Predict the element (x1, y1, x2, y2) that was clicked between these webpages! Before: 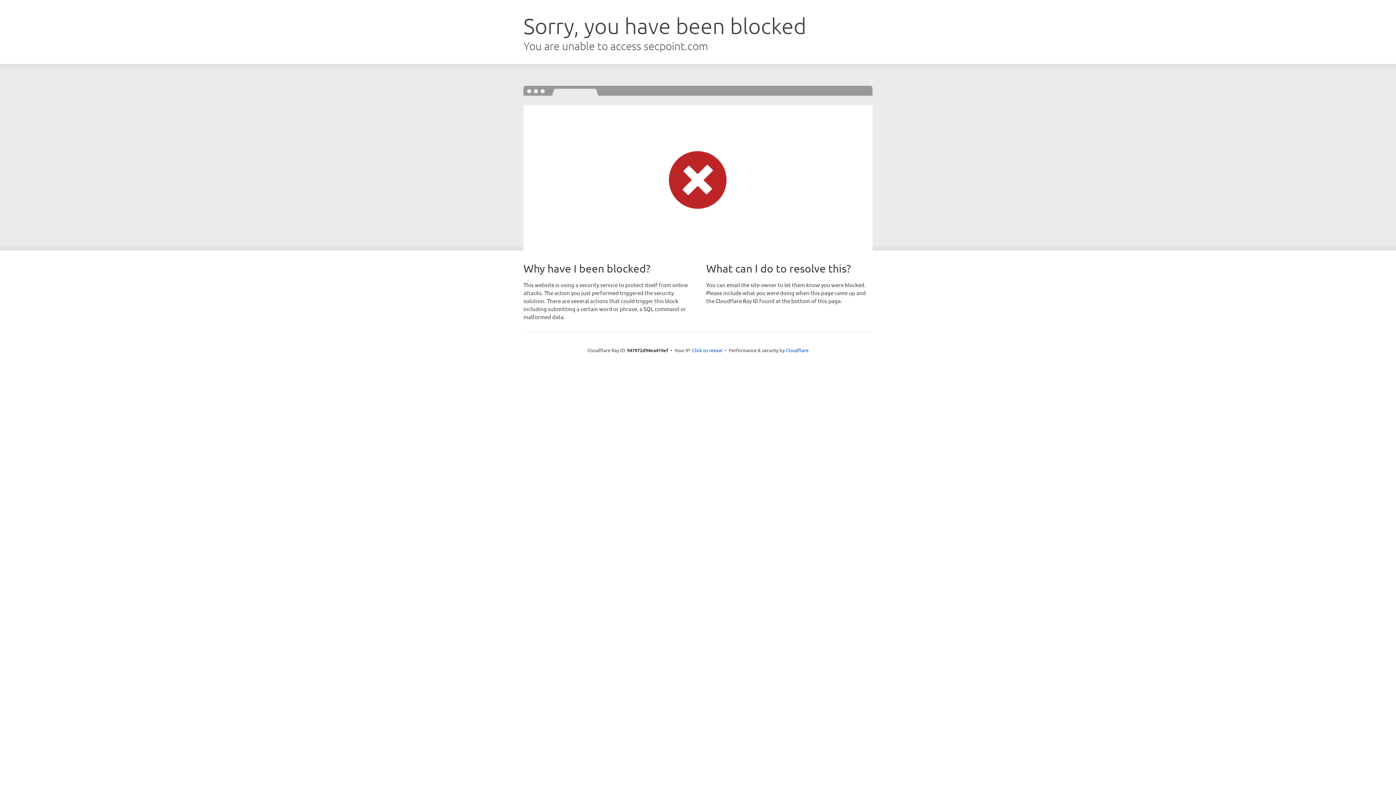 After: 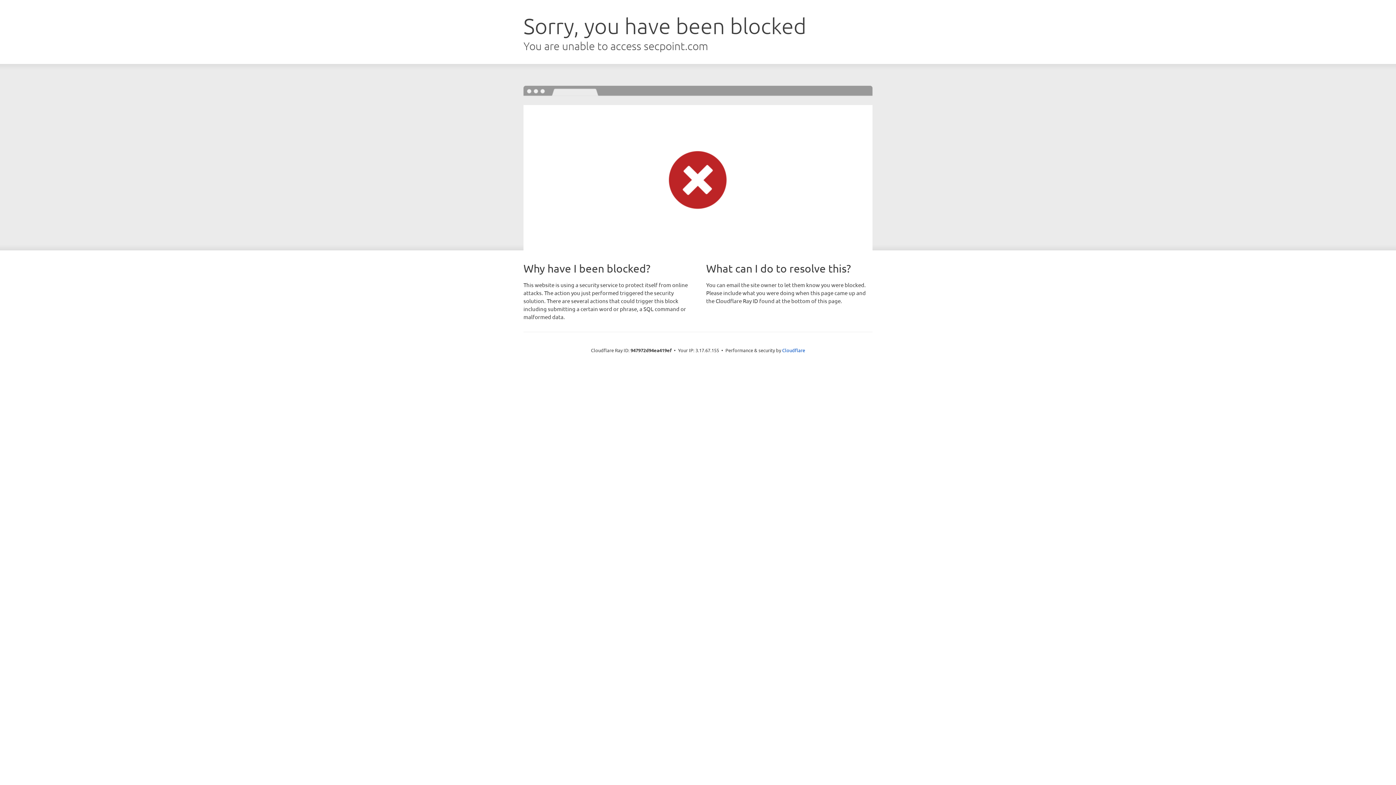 Action: label: Click to reveal bbox: (692, 346, 722, 353)